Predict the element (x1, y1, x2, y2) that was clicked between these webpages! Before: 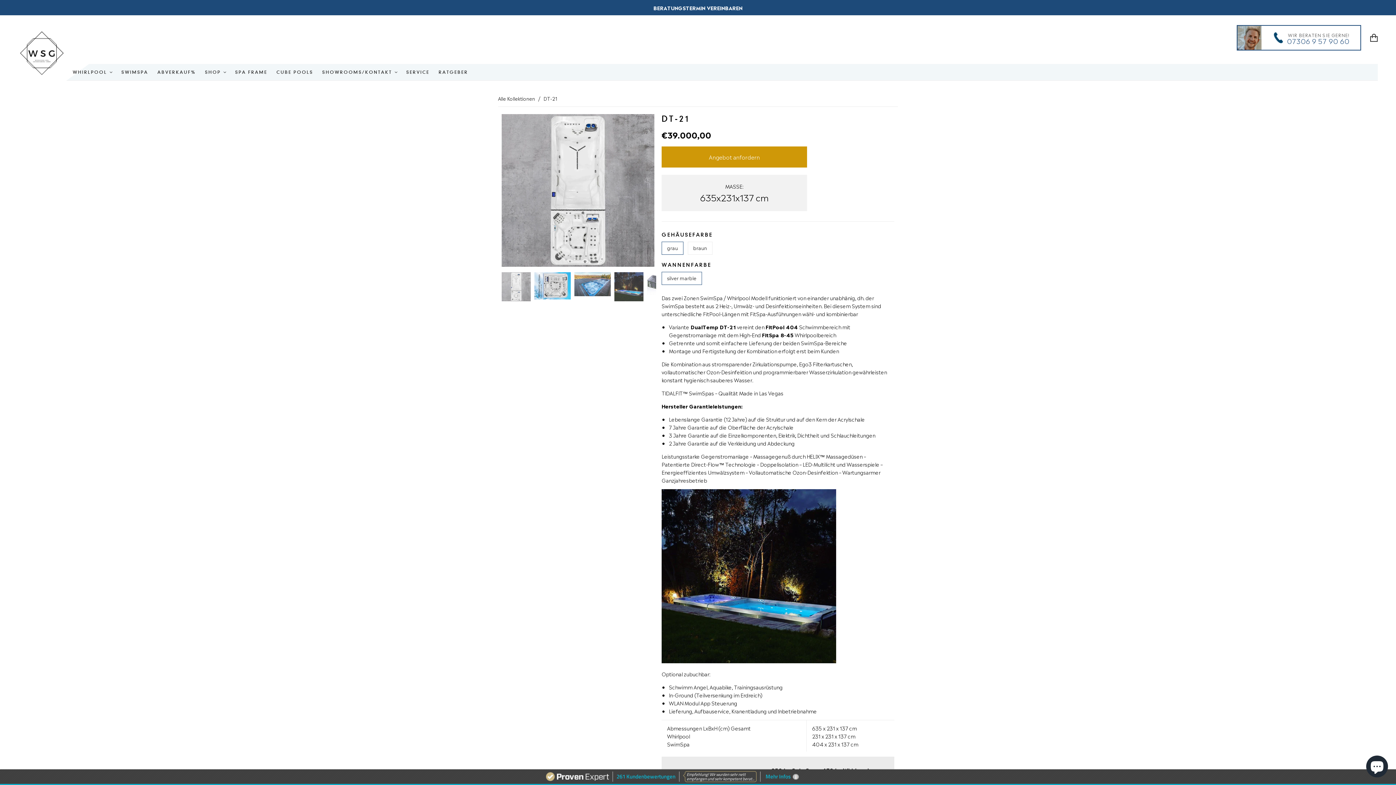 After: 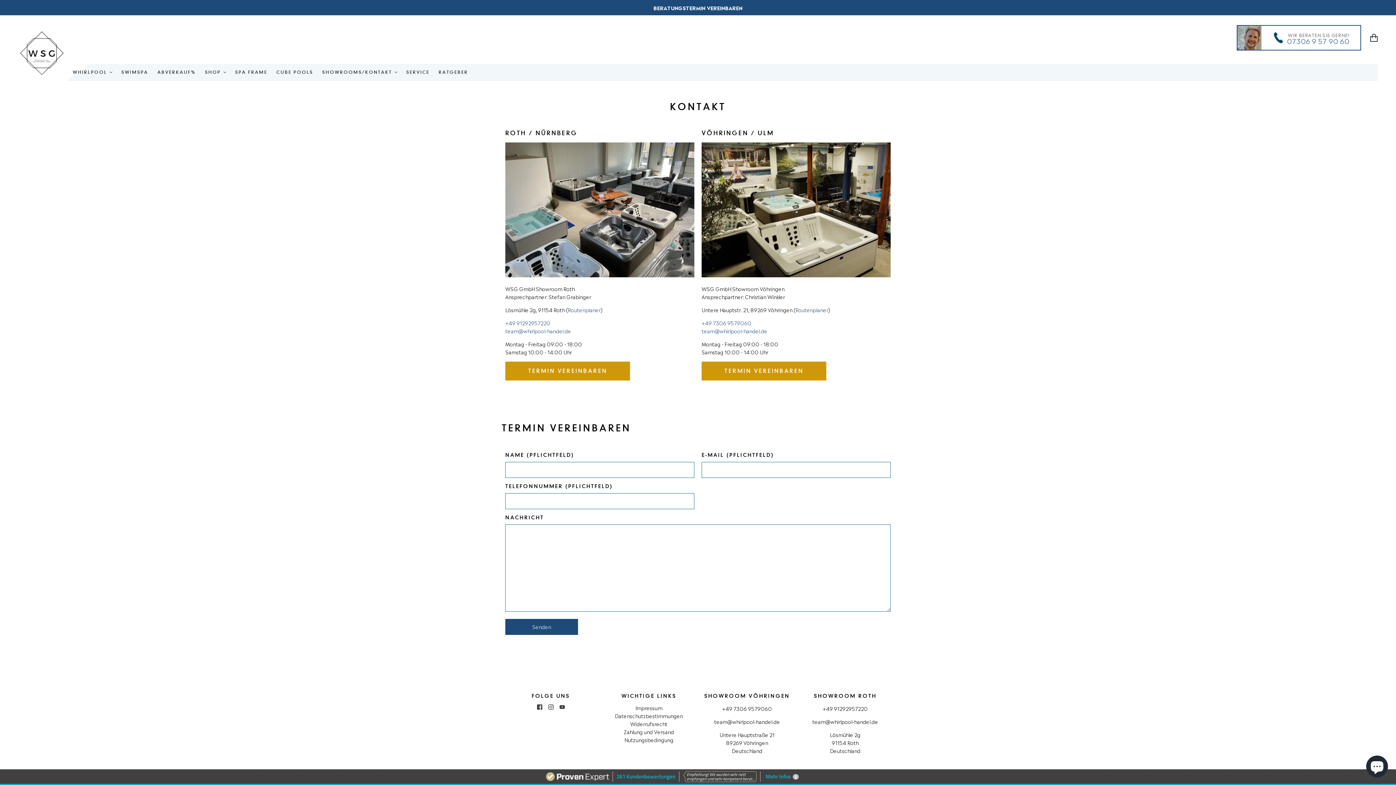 Action: bbox: (653, 4, 742, 11) label: BERATUNGSTERMIN VEREINBAREN